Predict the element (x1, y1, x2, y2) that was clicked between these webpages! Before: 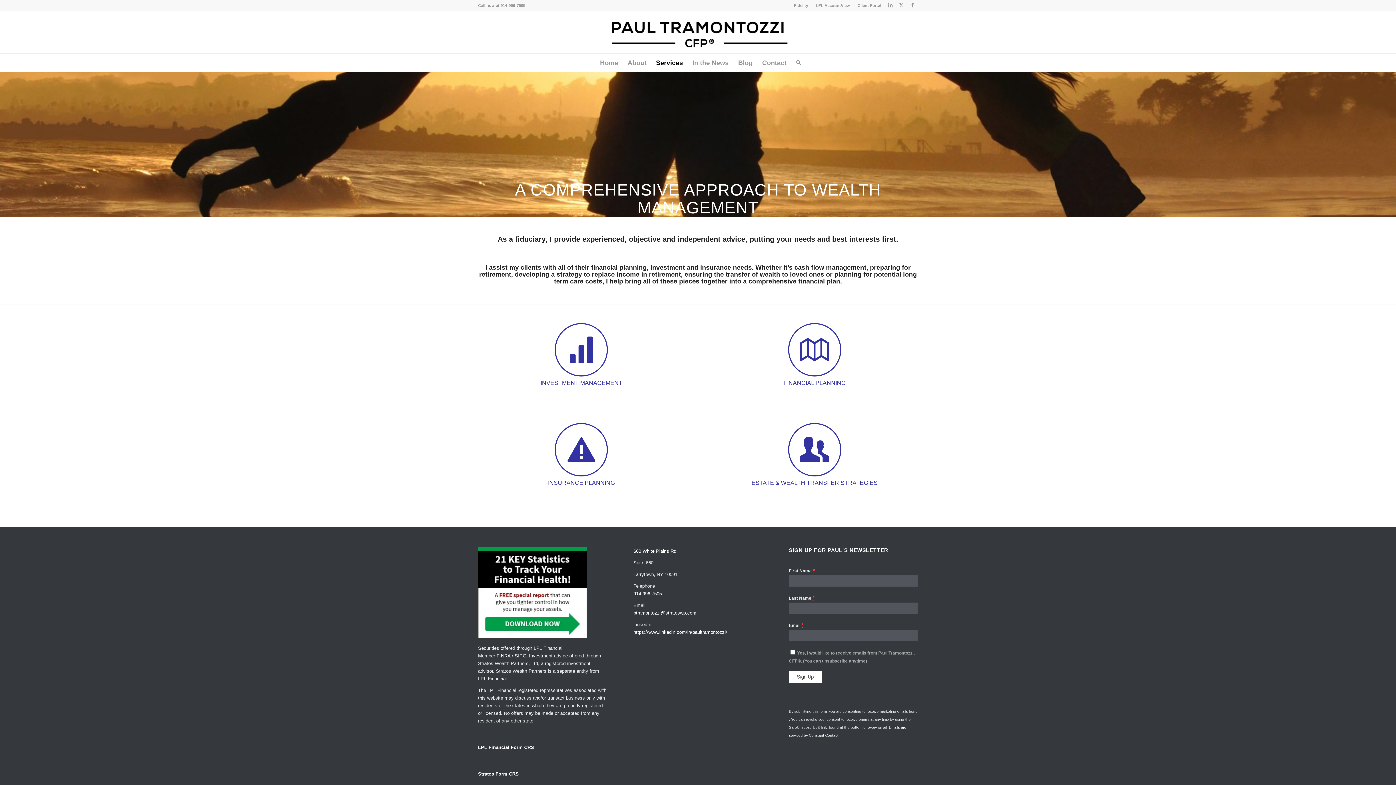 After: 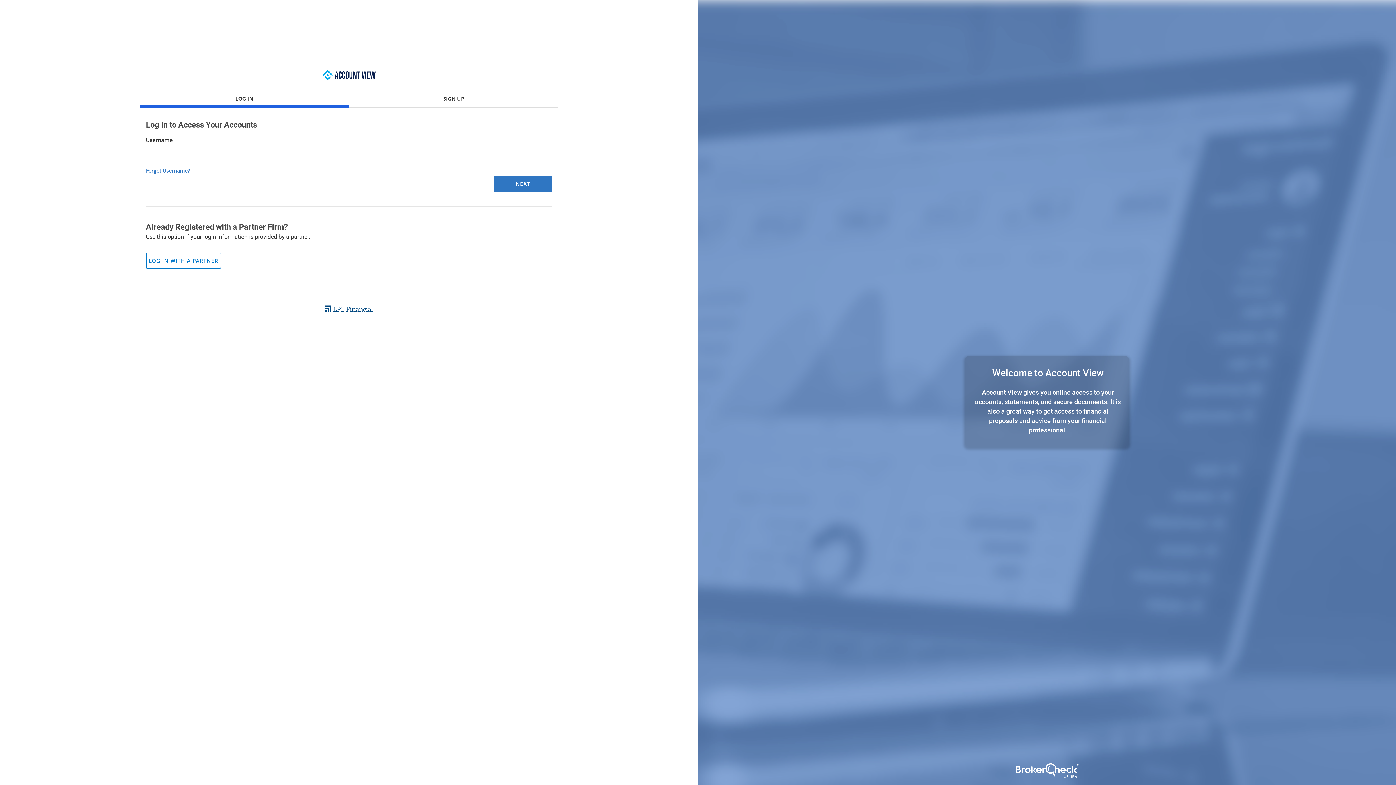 Action: bbox: (816, 0, 850, 10) label: LPL AccountView